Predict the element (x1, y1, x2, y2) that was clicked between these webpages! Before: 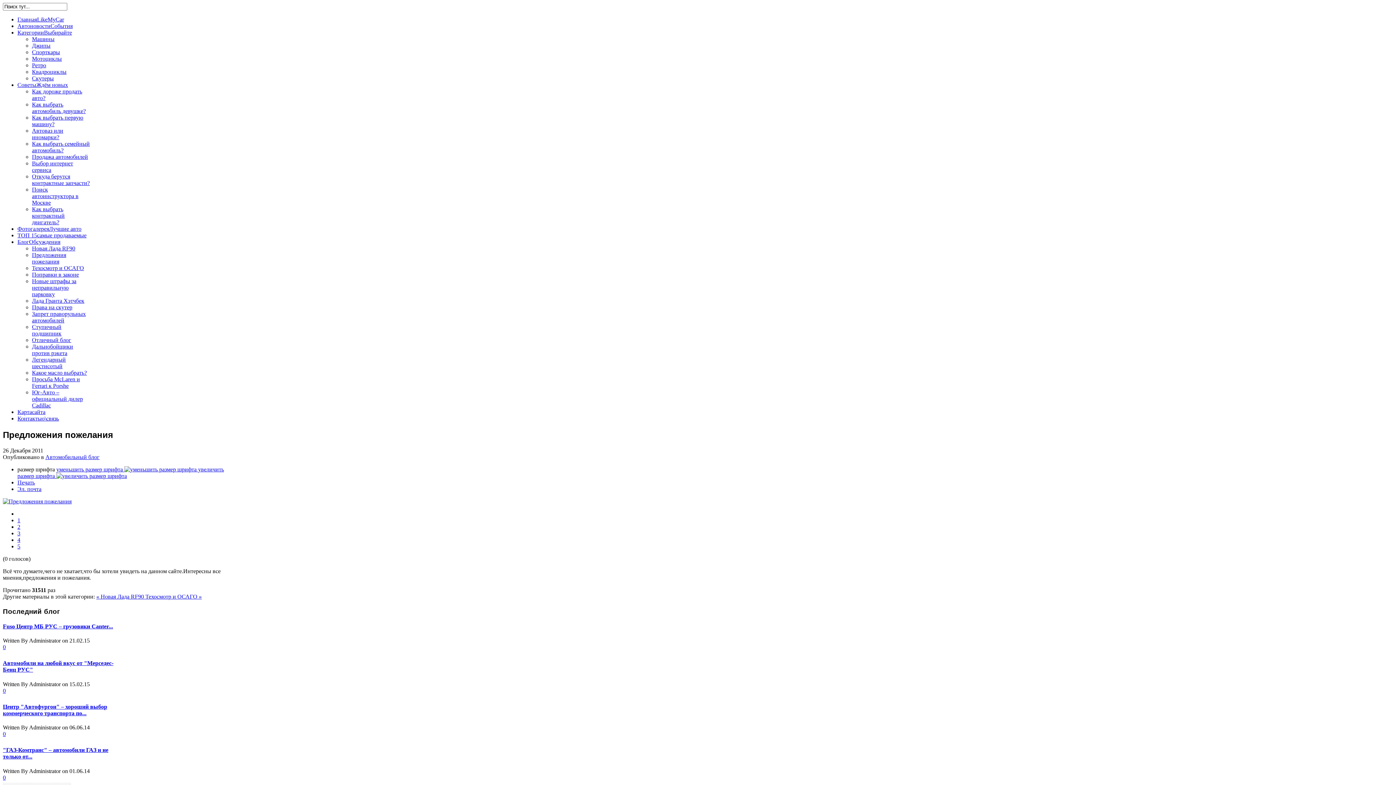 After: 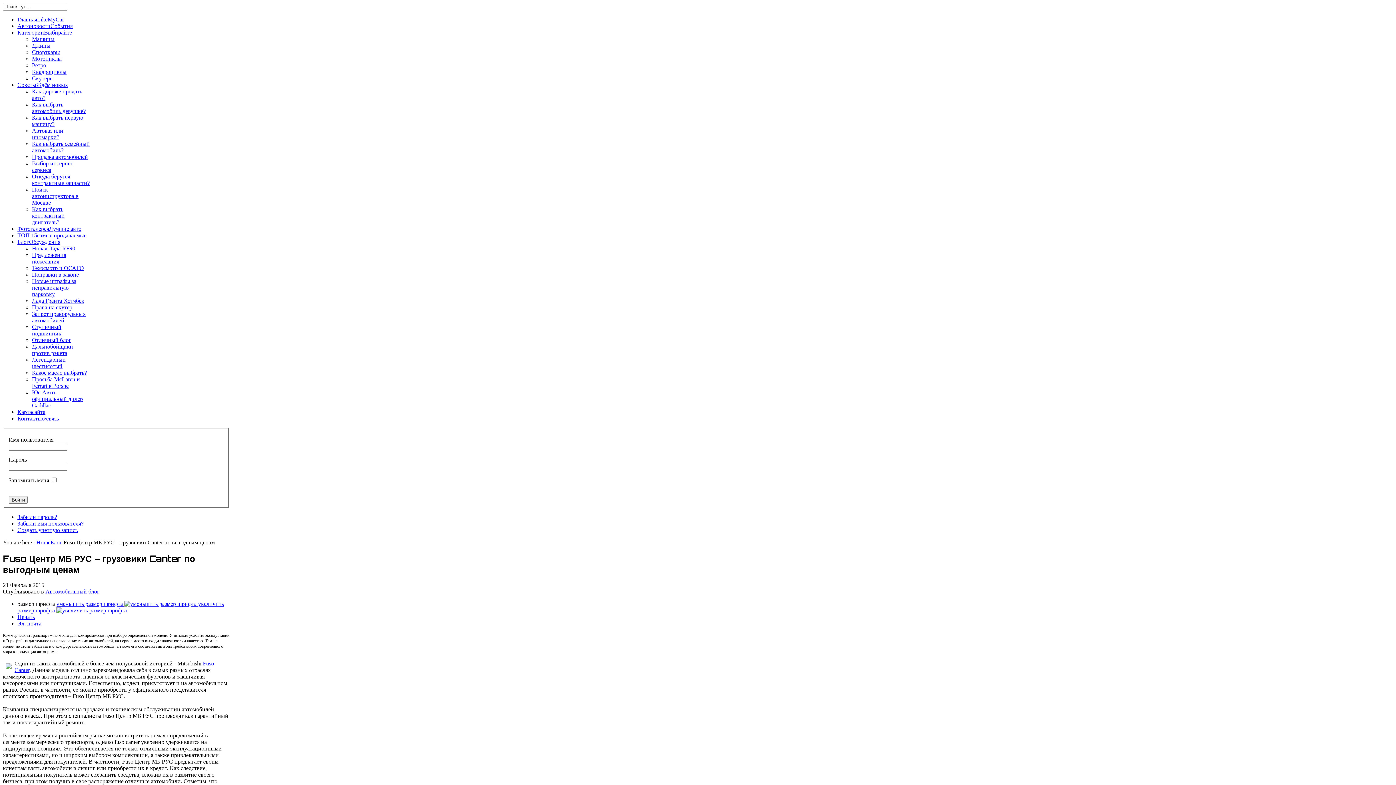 Action: label: 0 bbox: (2, 644, 5, 650)